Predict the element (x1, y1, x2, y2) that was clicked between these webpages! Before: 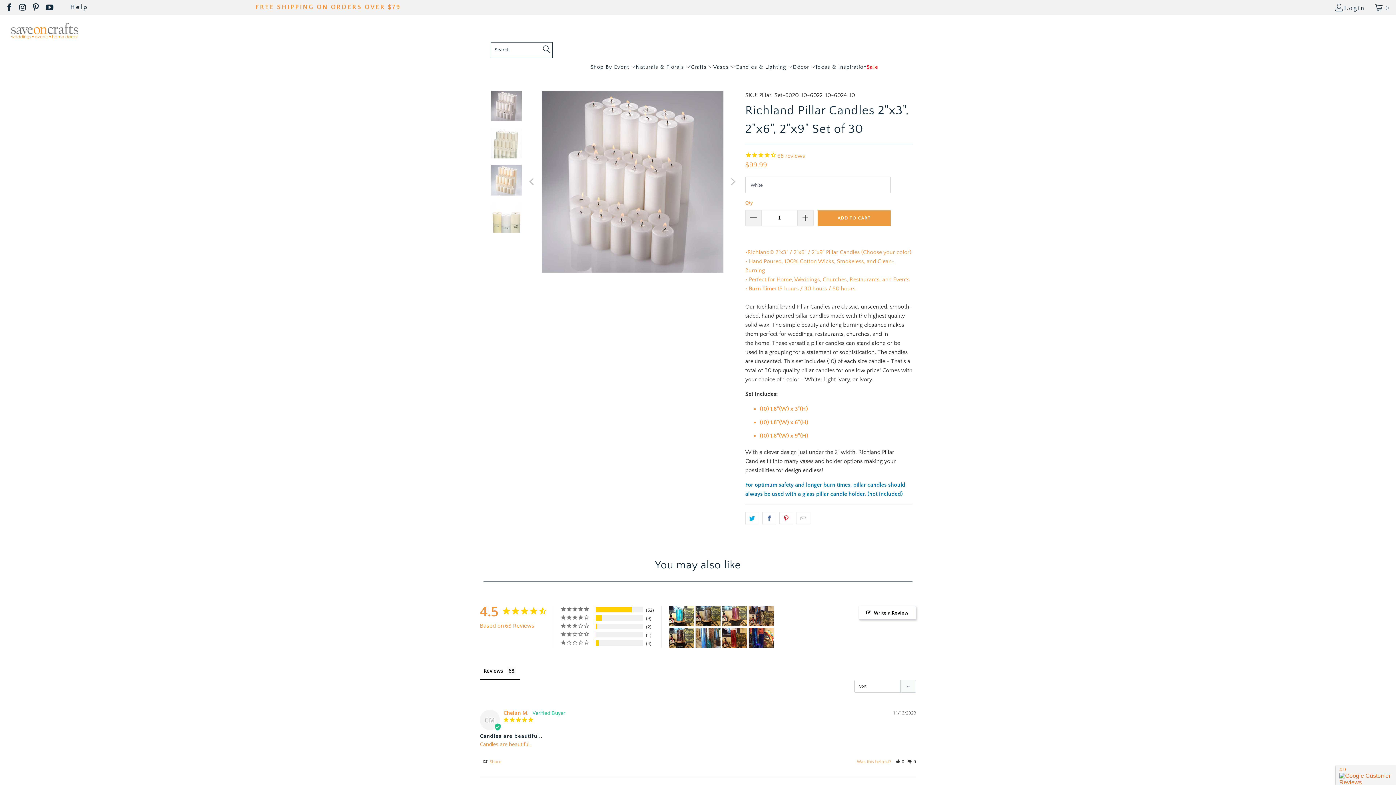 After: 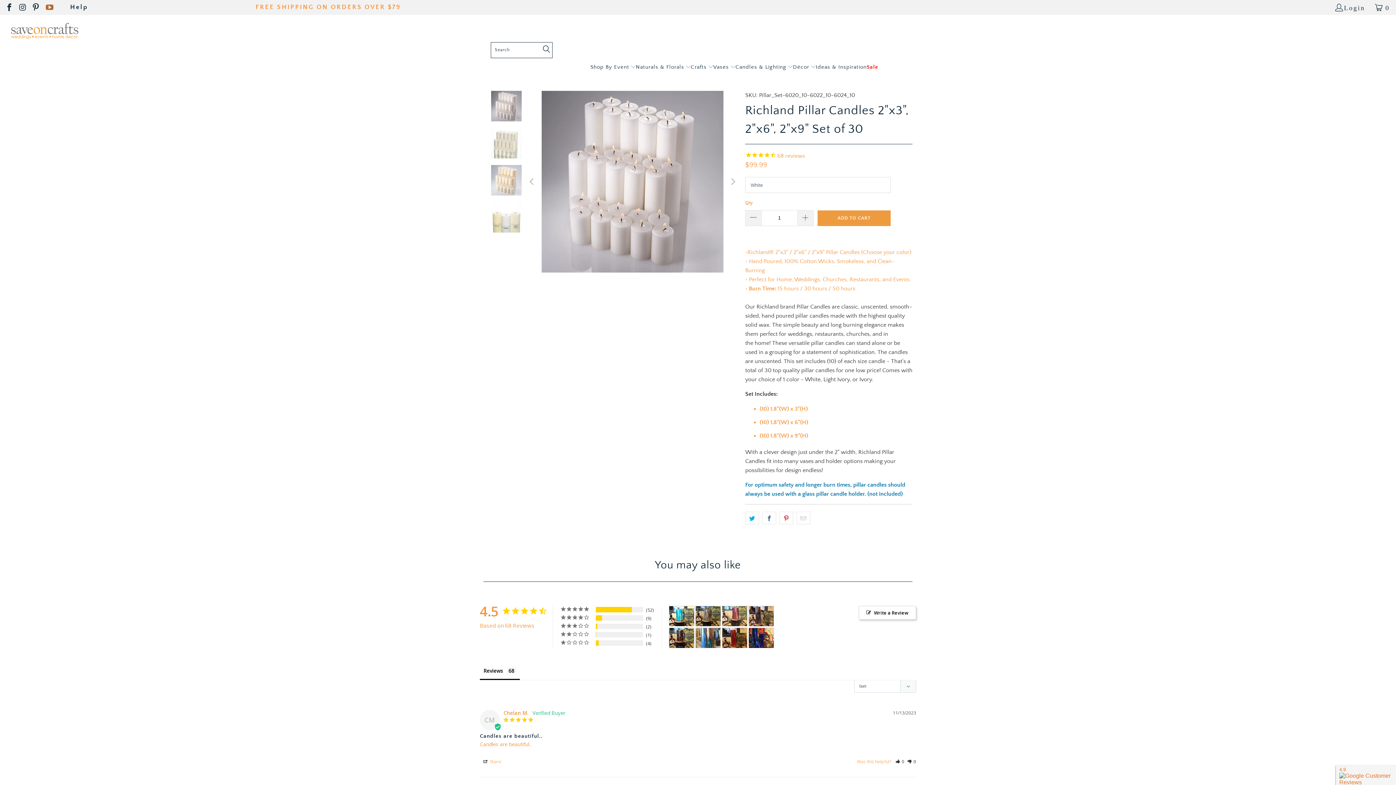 Action: bbox: (45, 4, 54, 10)